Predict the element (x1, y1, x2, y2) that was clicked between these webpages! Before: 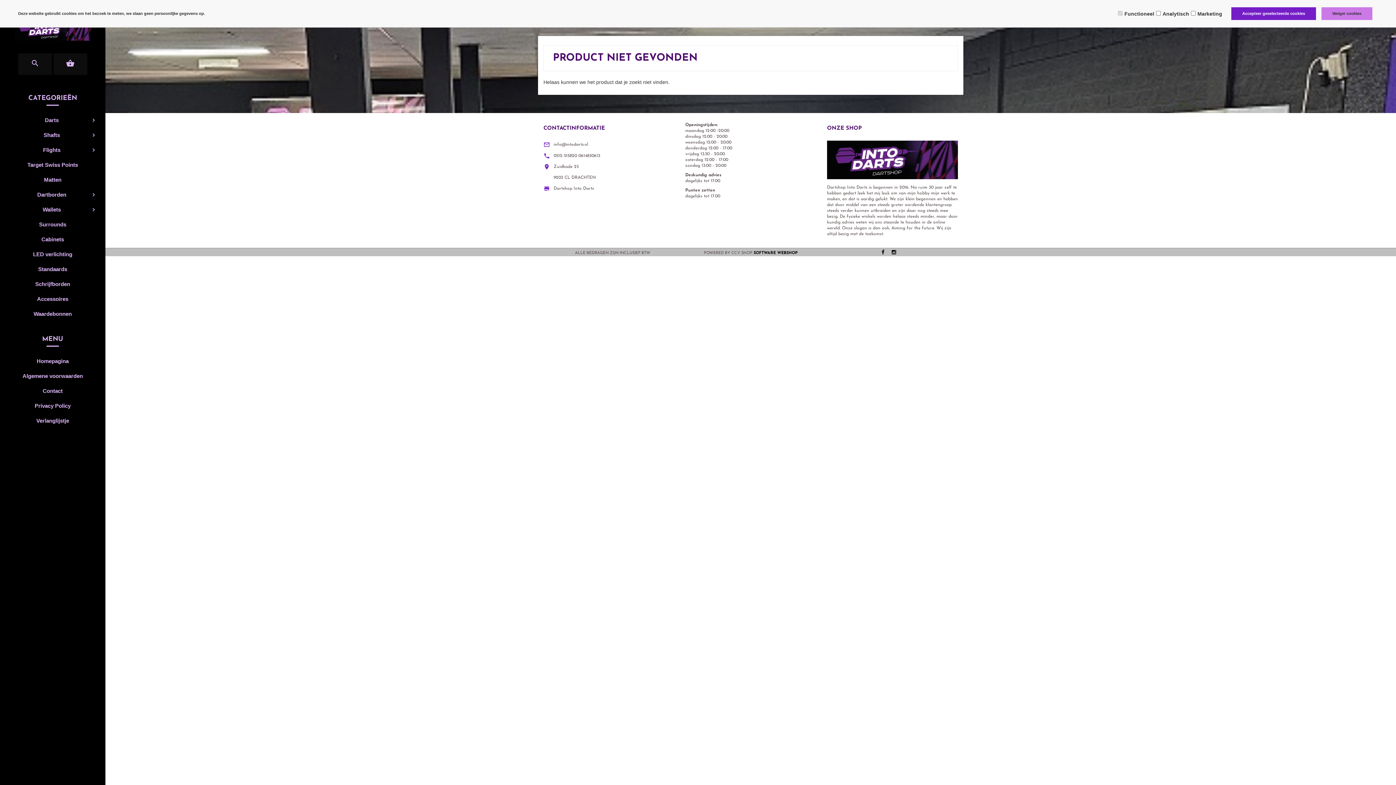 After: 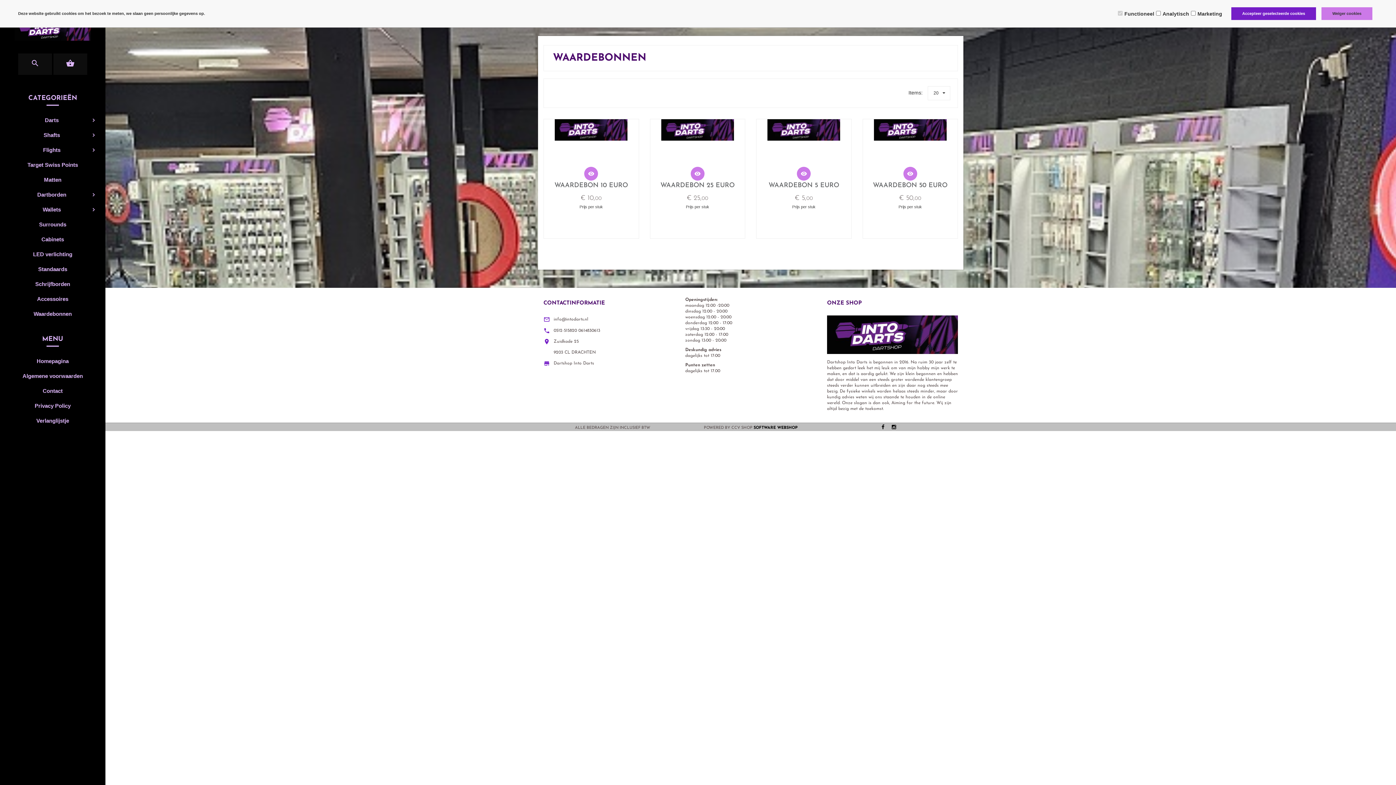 Action: bbox: (0, 306, 105, 321) label: Waardebonnen